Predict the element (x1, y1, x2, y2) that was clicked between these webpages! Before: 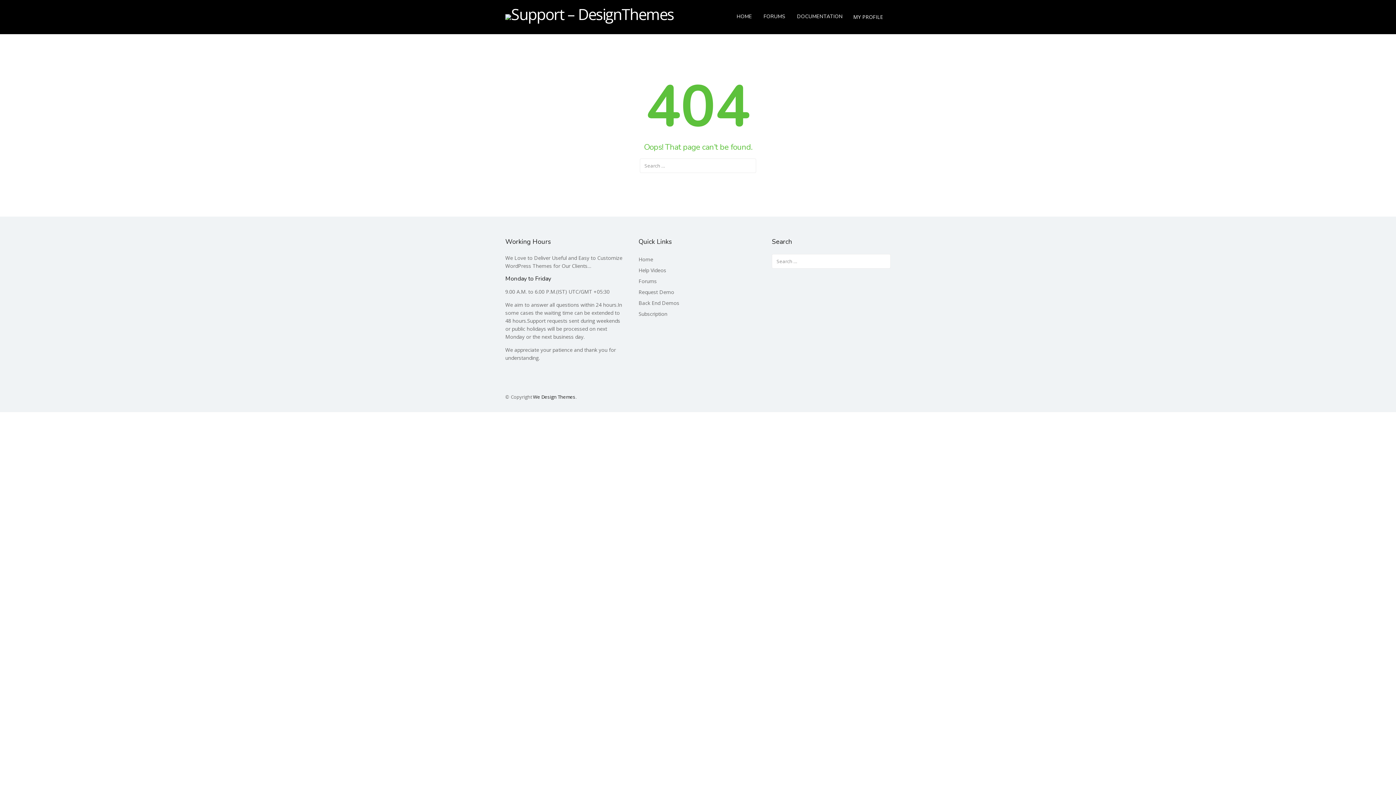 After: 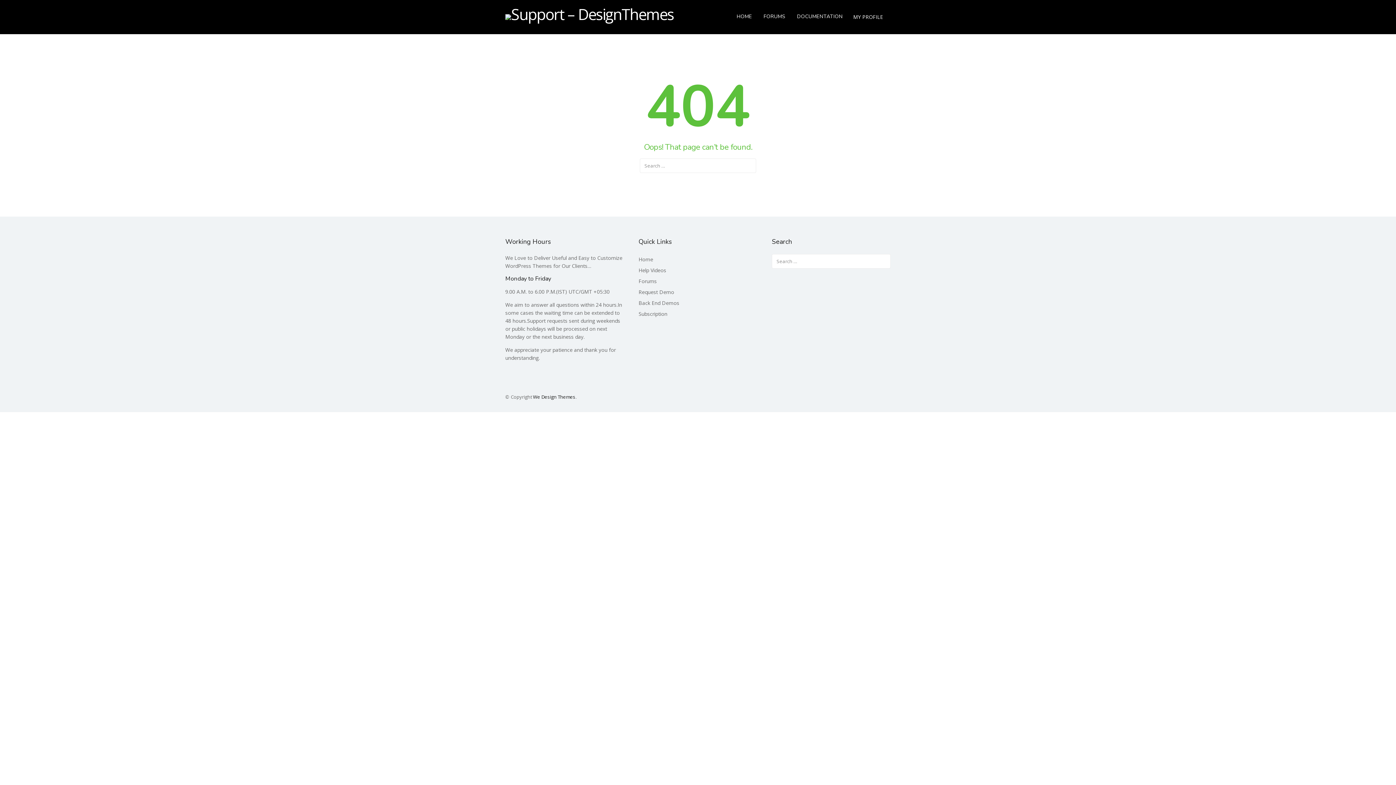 Action: bbox: (638, 266, 666, 273) label: Help Videos